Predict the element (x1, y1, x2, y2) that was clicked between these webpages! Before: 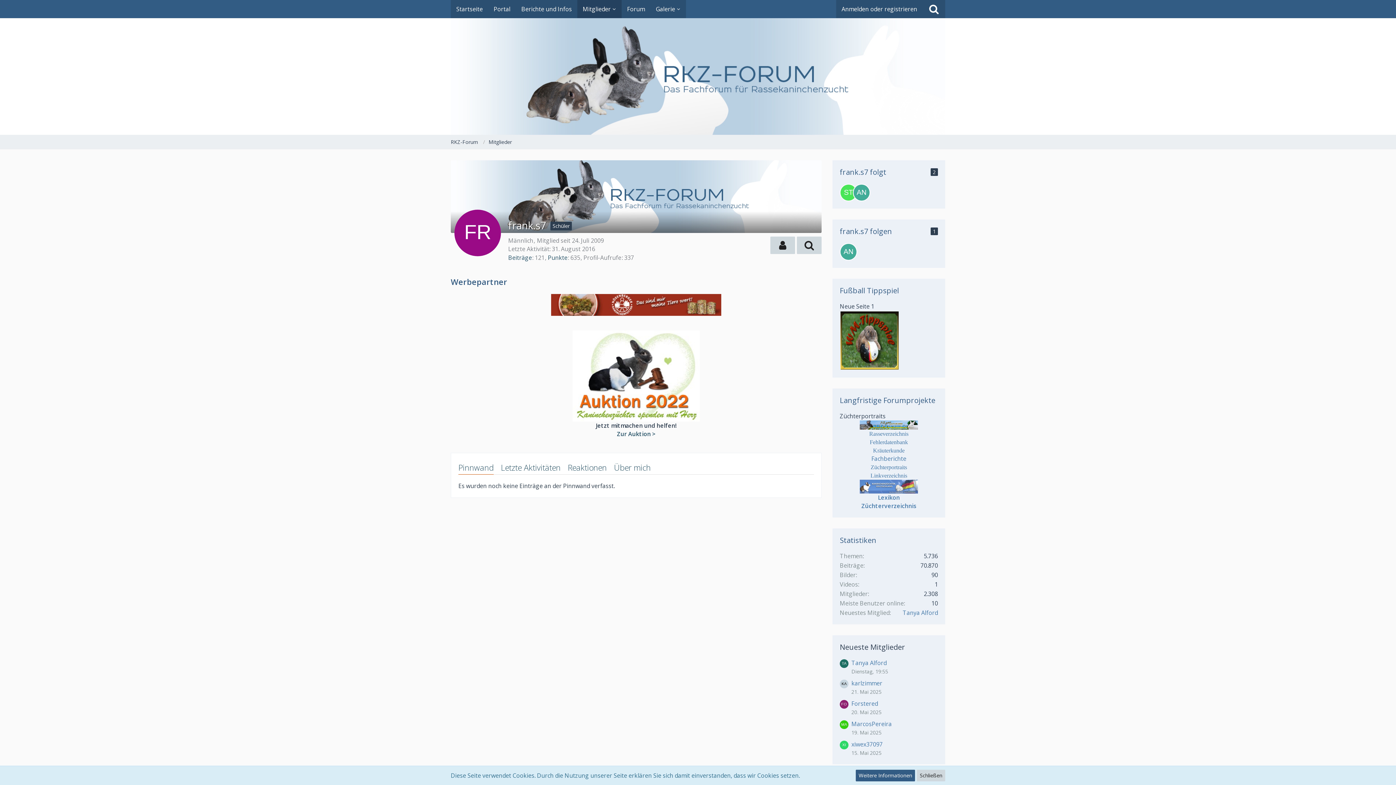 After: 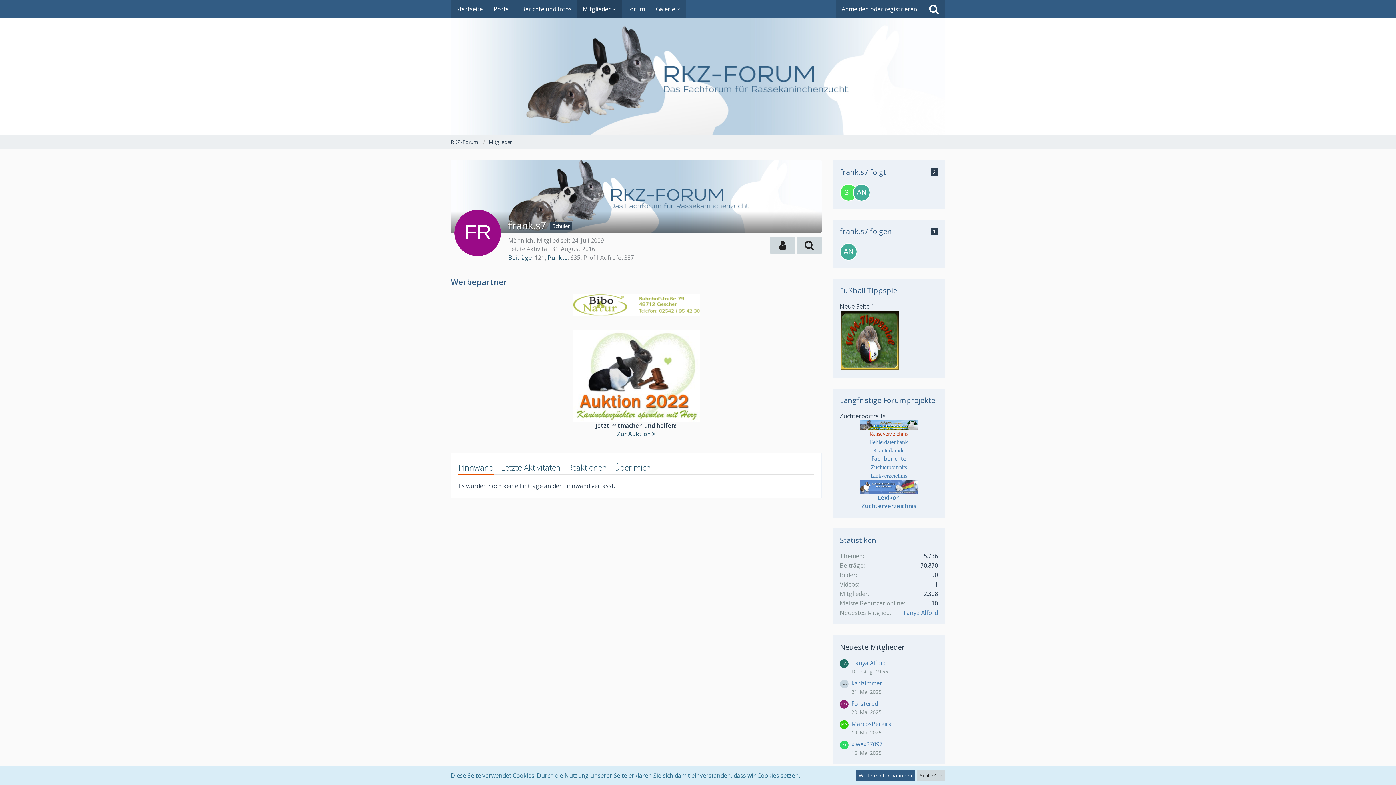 Action: label: Rasseverzeichnis bbox: (869, 429, 908, 437)